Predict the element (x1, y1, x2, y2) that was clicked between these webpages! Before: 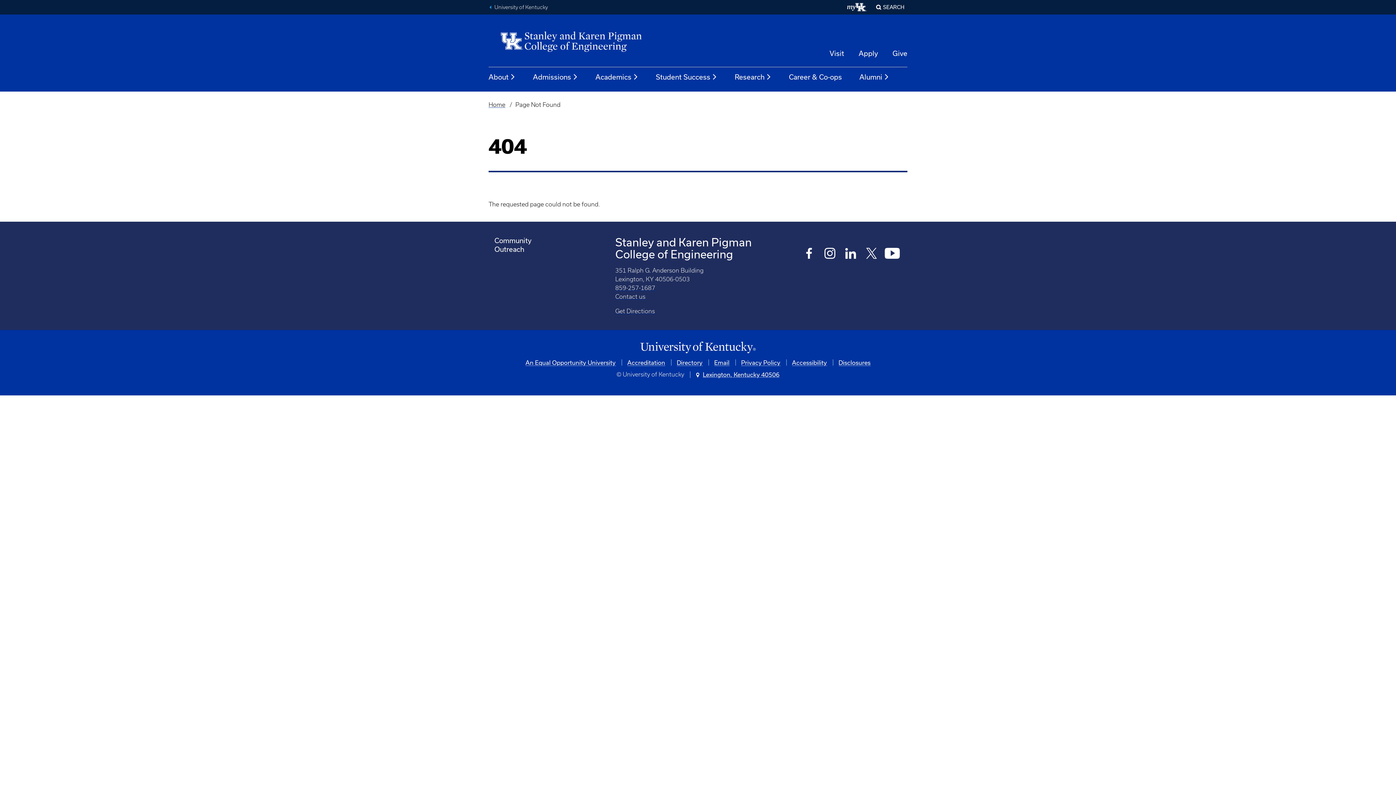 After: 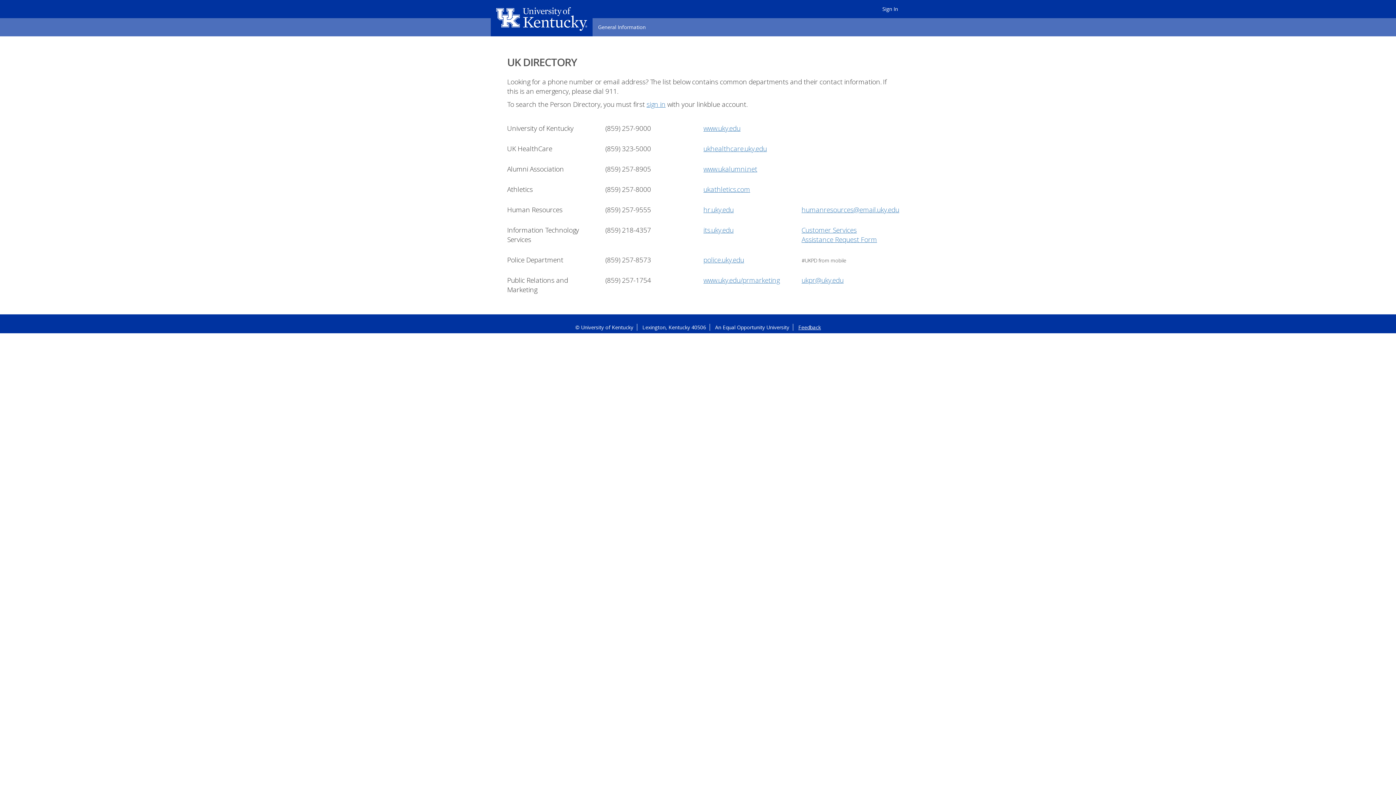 Action: bbox: (676, 359, 702, 366) label: Directory